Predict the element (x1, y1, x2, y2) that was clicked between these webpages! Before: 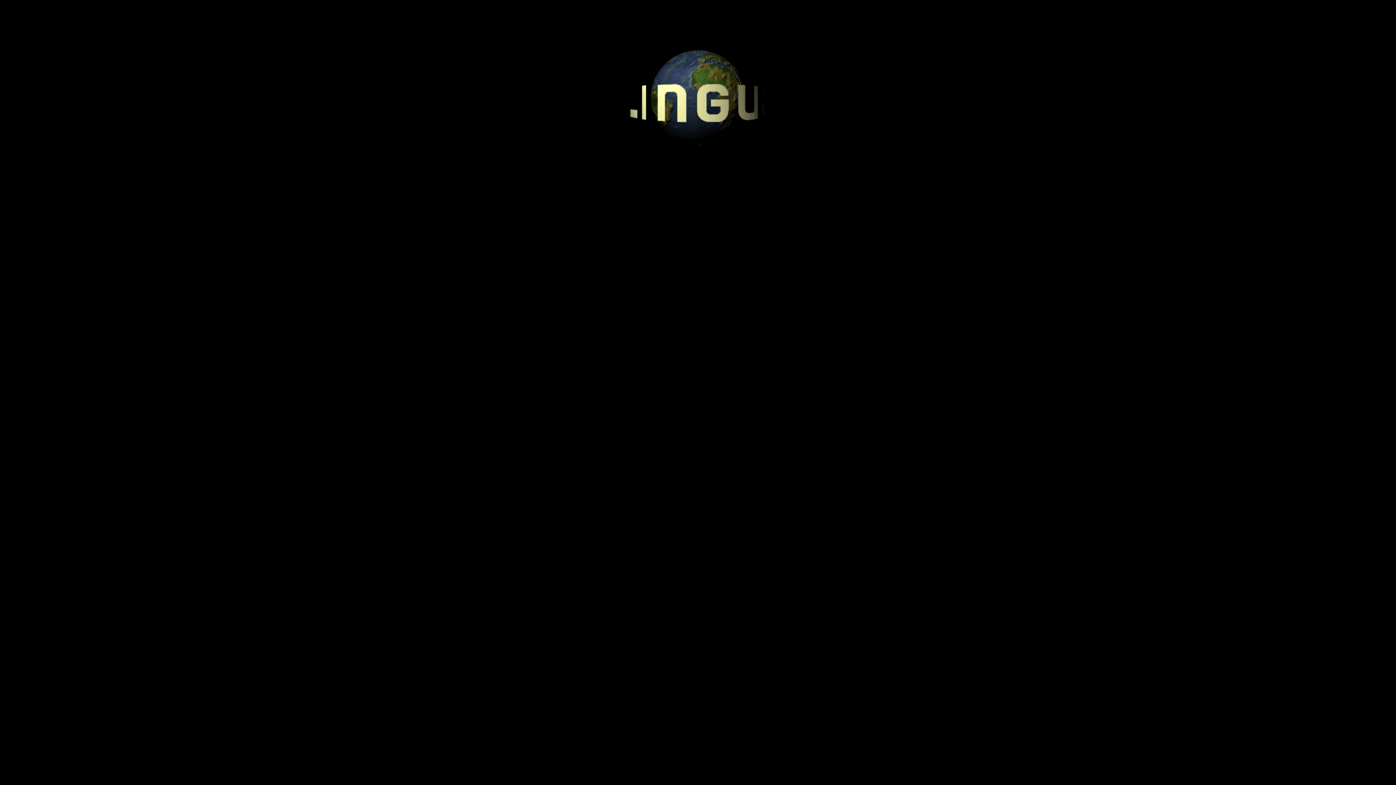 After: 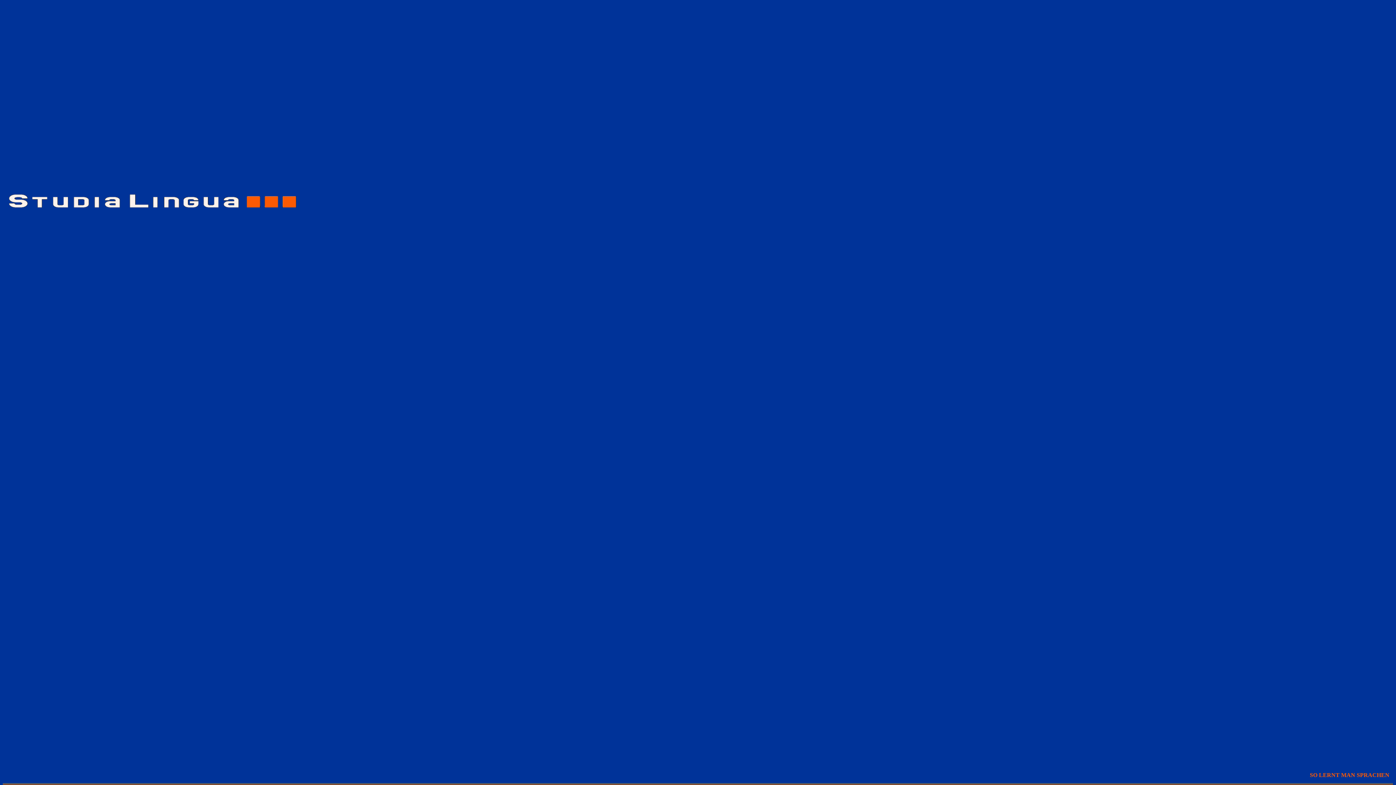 Action: bbox: (625, 182, 770, 189)